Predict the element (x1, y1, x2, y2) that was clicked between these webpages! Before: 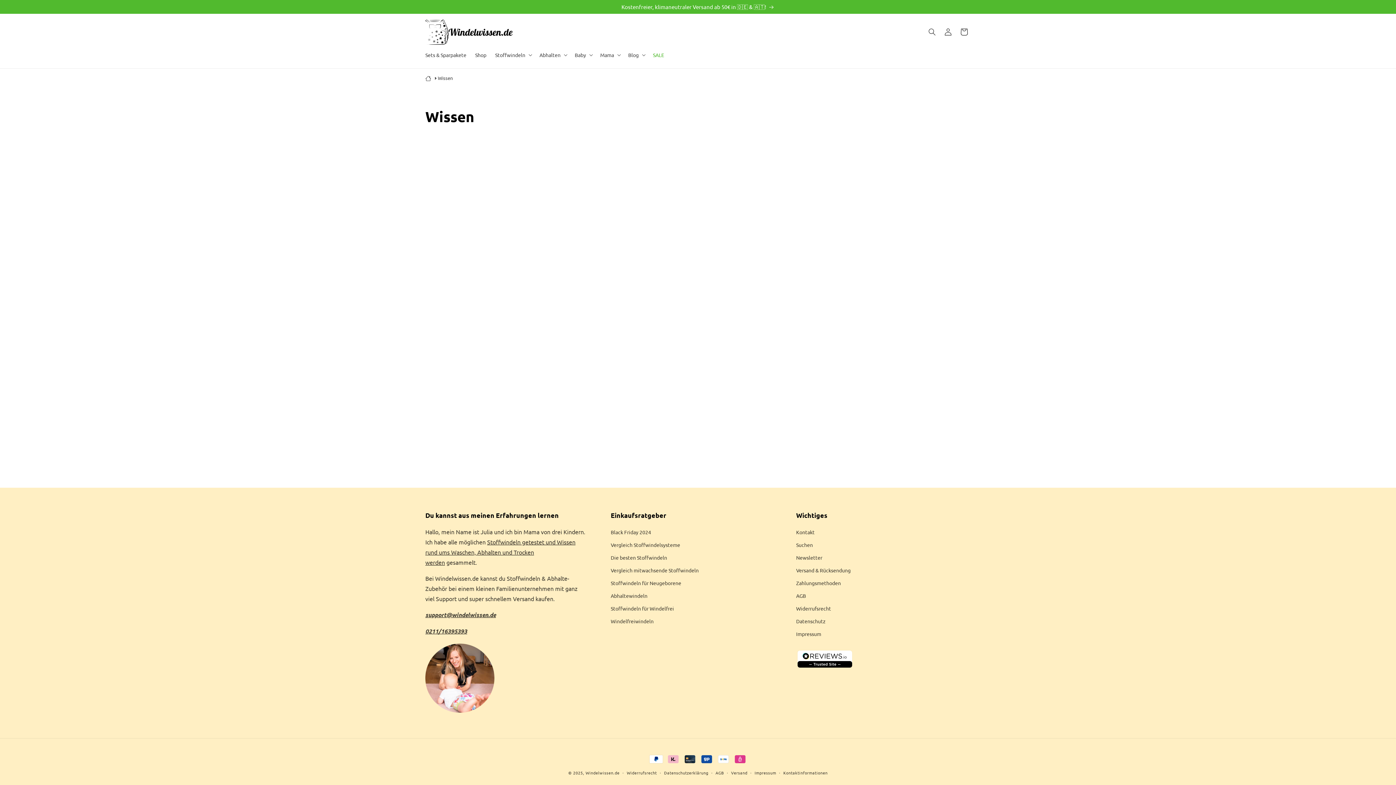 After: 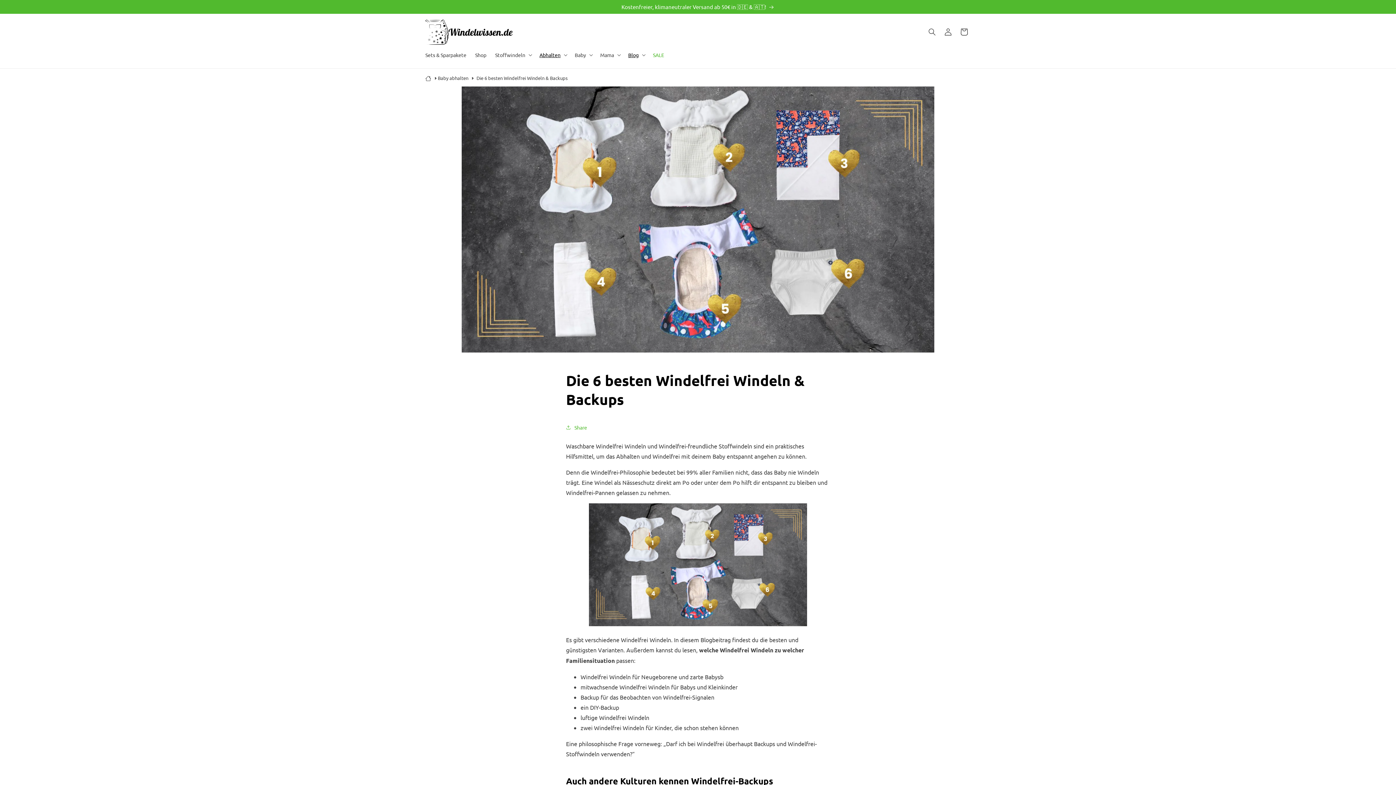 Action: bbox: (610, 615, 653, 628) label: Windelfreiwindeln